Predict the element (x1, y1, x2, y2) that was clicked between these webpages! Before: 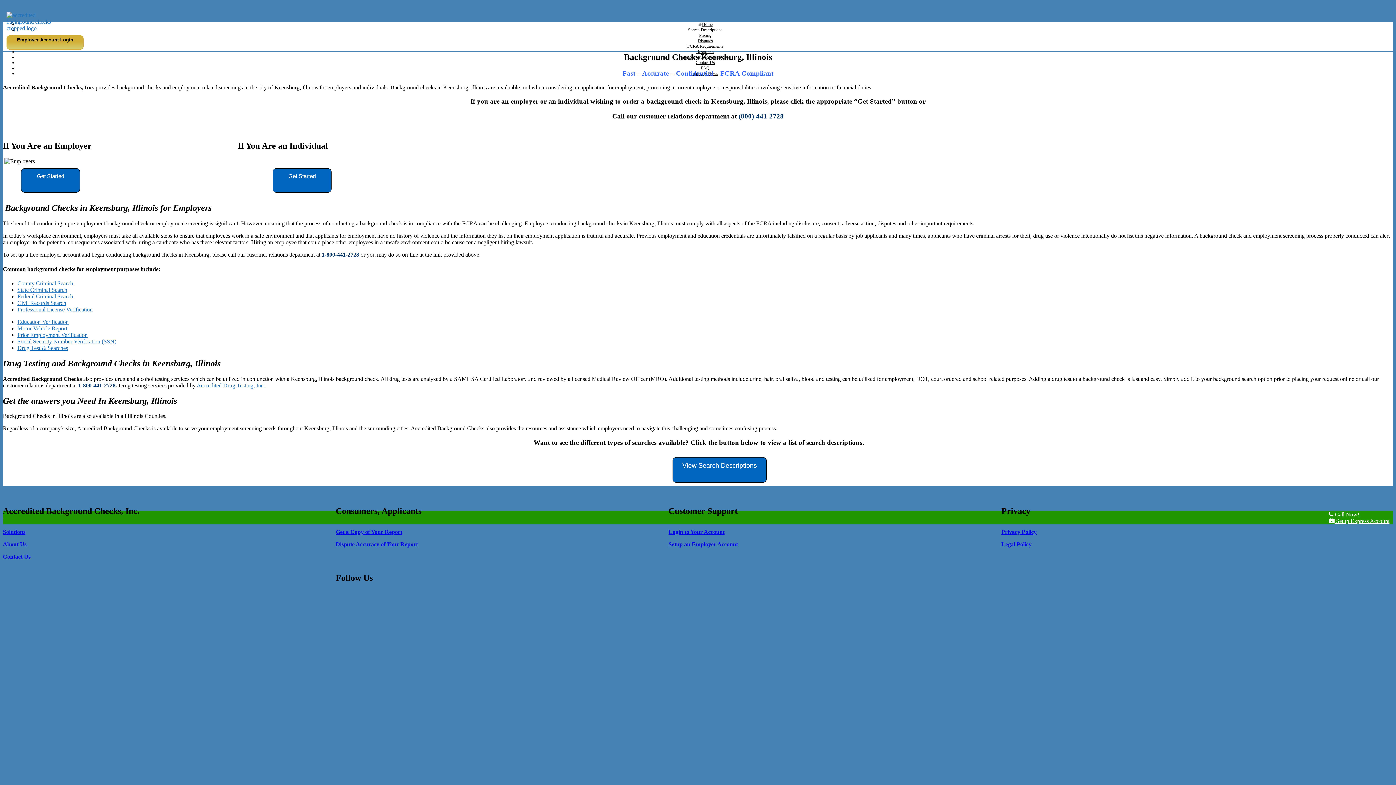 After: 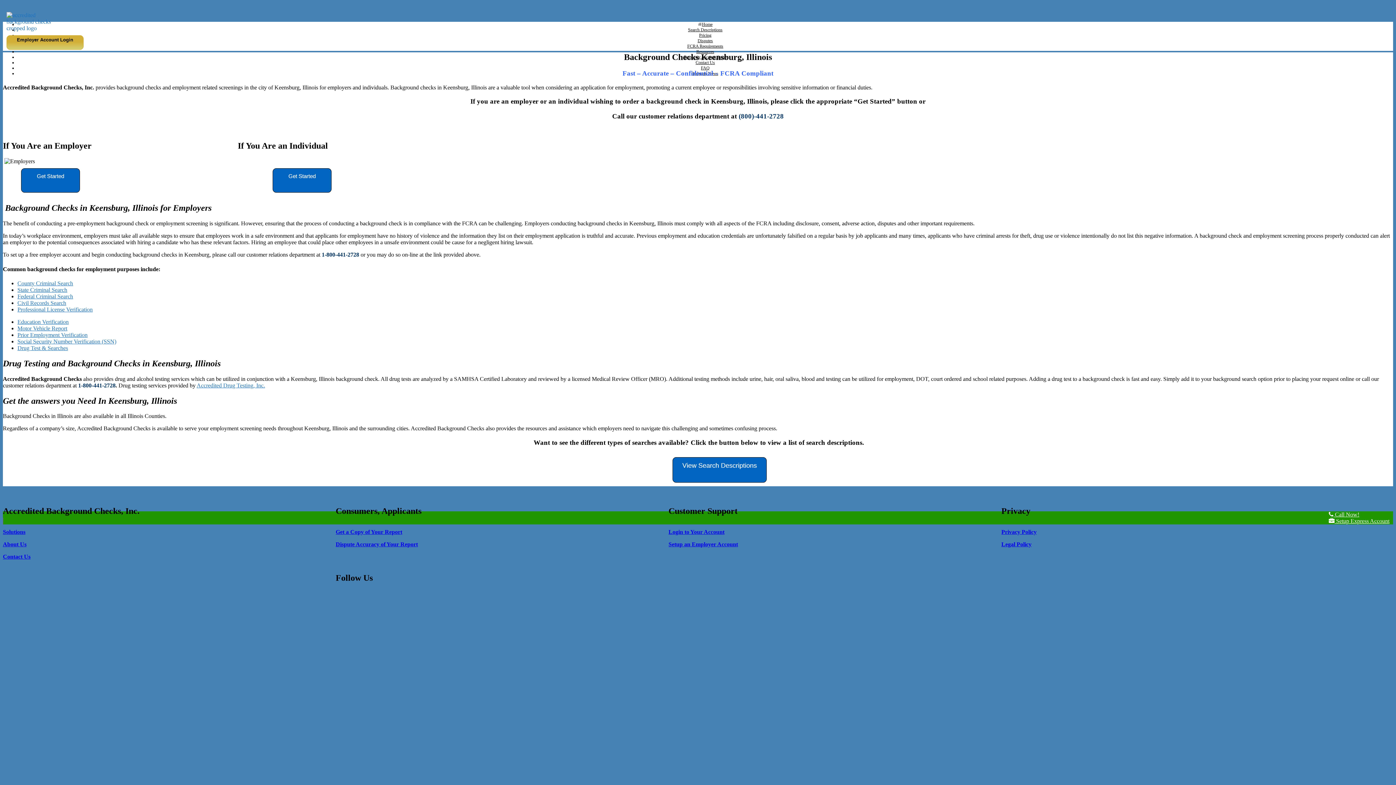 Action: bbox: (196, 382, 265, 388) label: Accredited Drug Testing, Inc.